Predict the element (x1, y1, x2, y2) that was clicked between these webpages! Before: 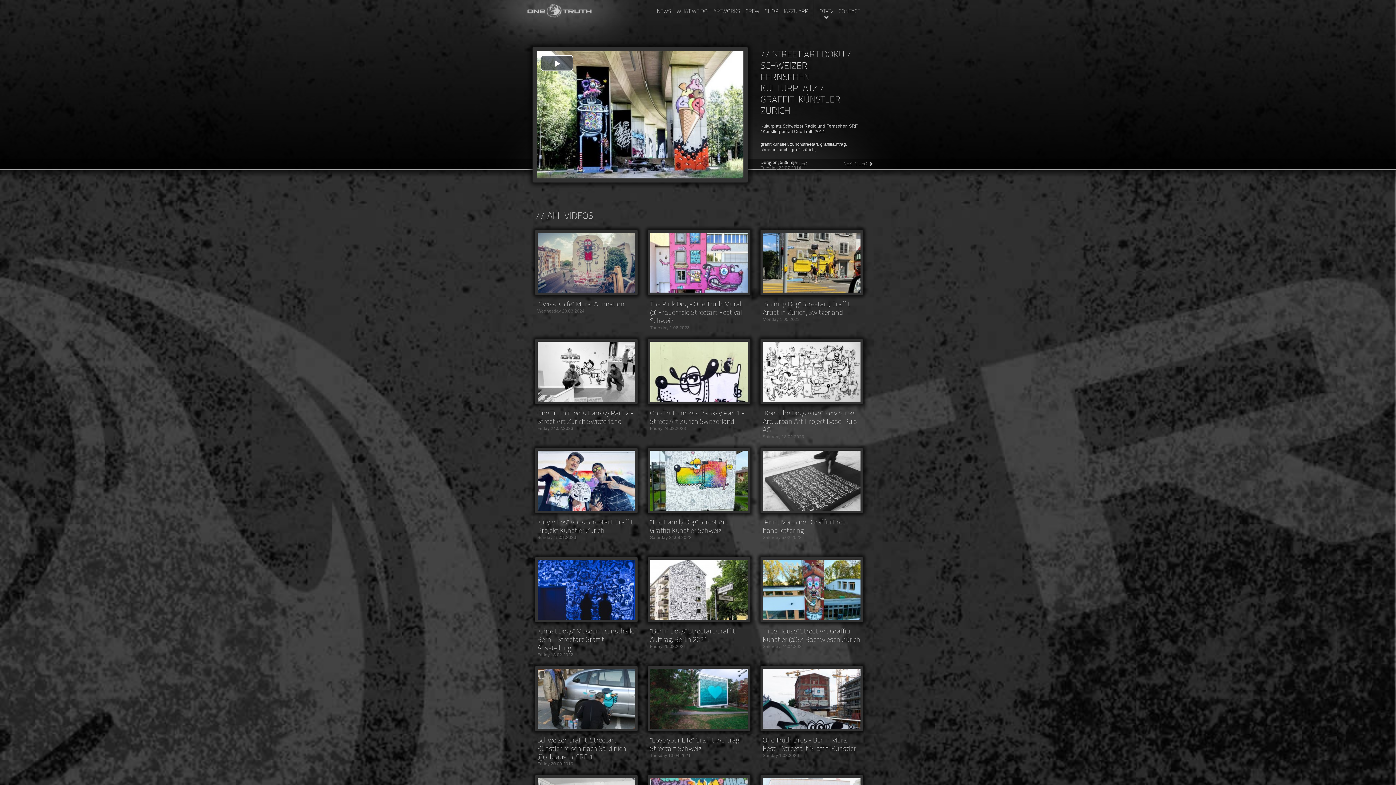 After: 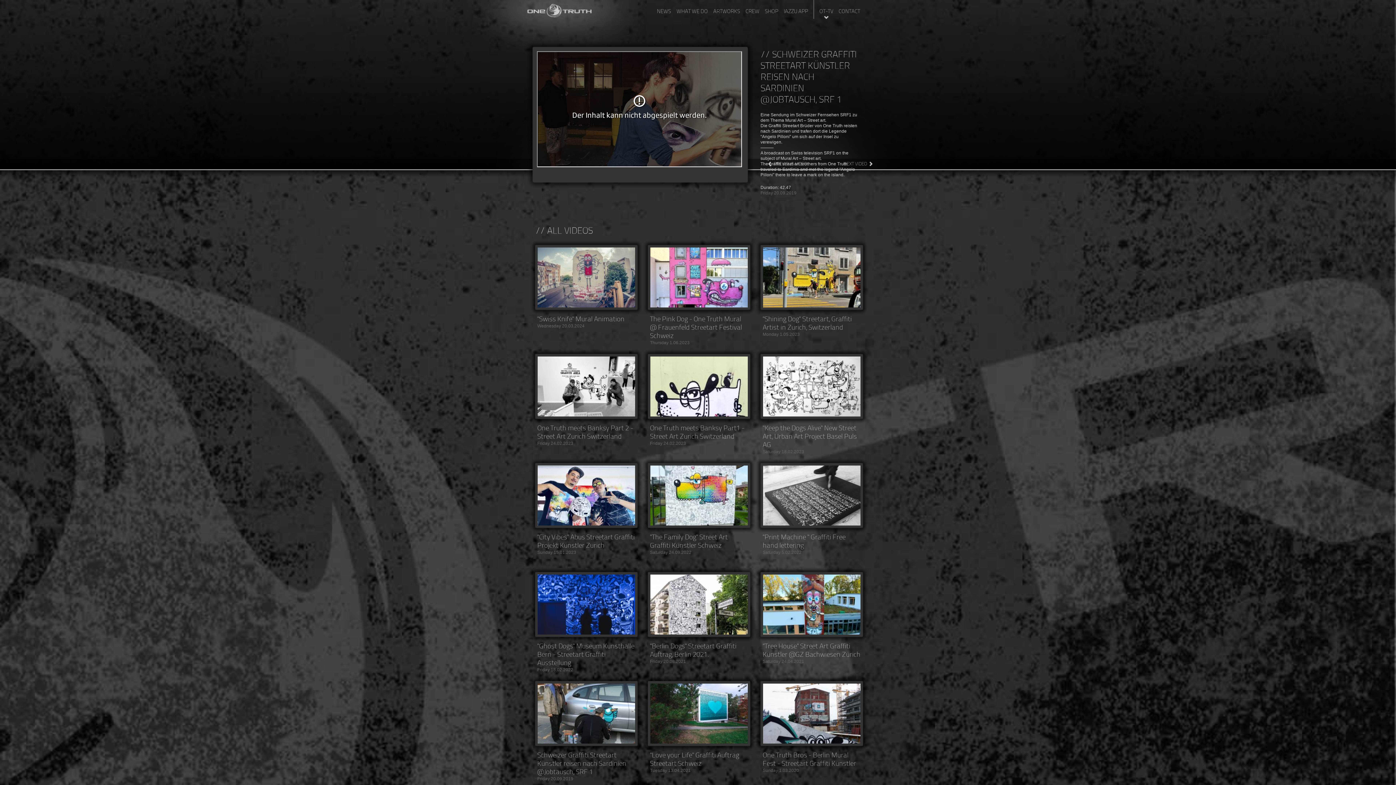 Action: label: Schweizer Graffiti Streetart Künstler reisen nach Sardinien @Jobtausch, SRF 1
Friday 20.09.2019 bbox: (530, 661, 642, 767)